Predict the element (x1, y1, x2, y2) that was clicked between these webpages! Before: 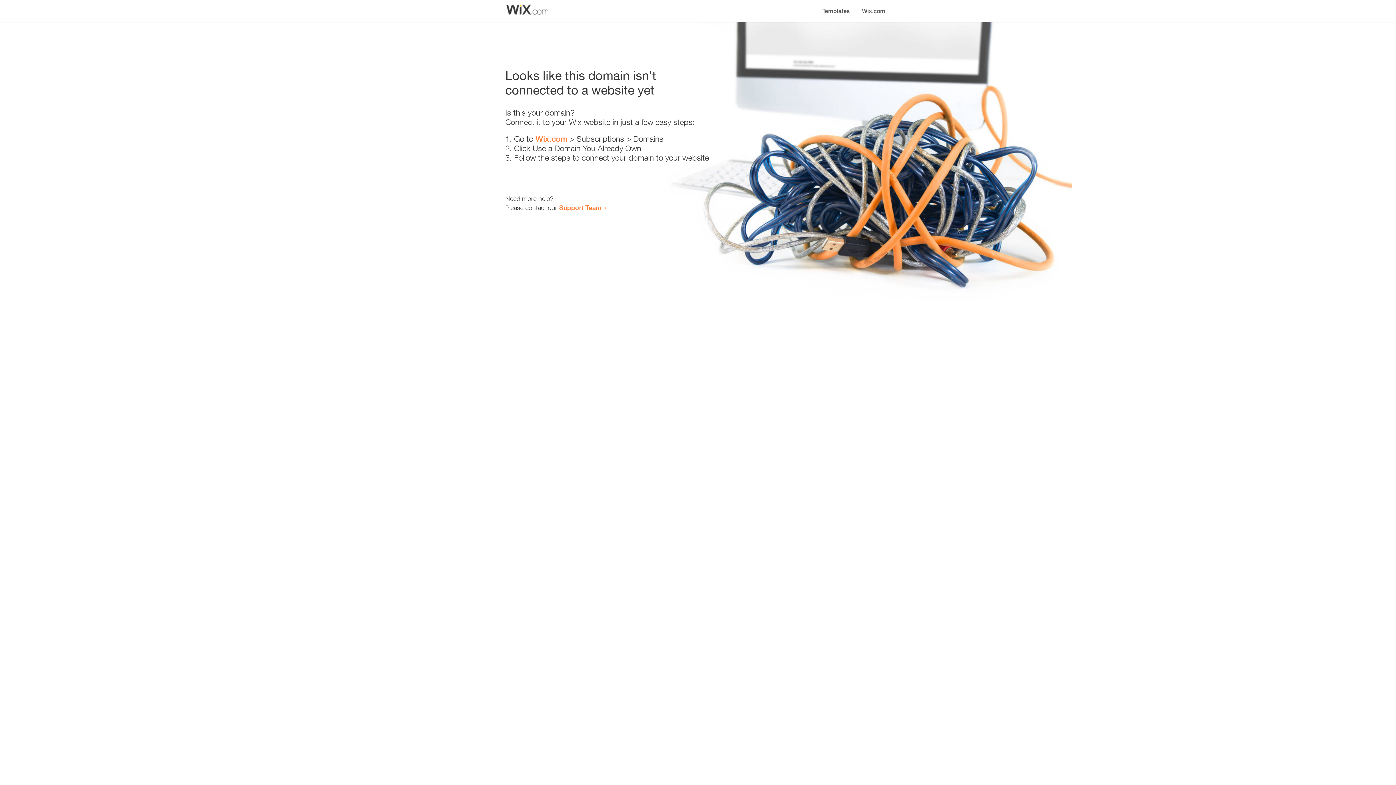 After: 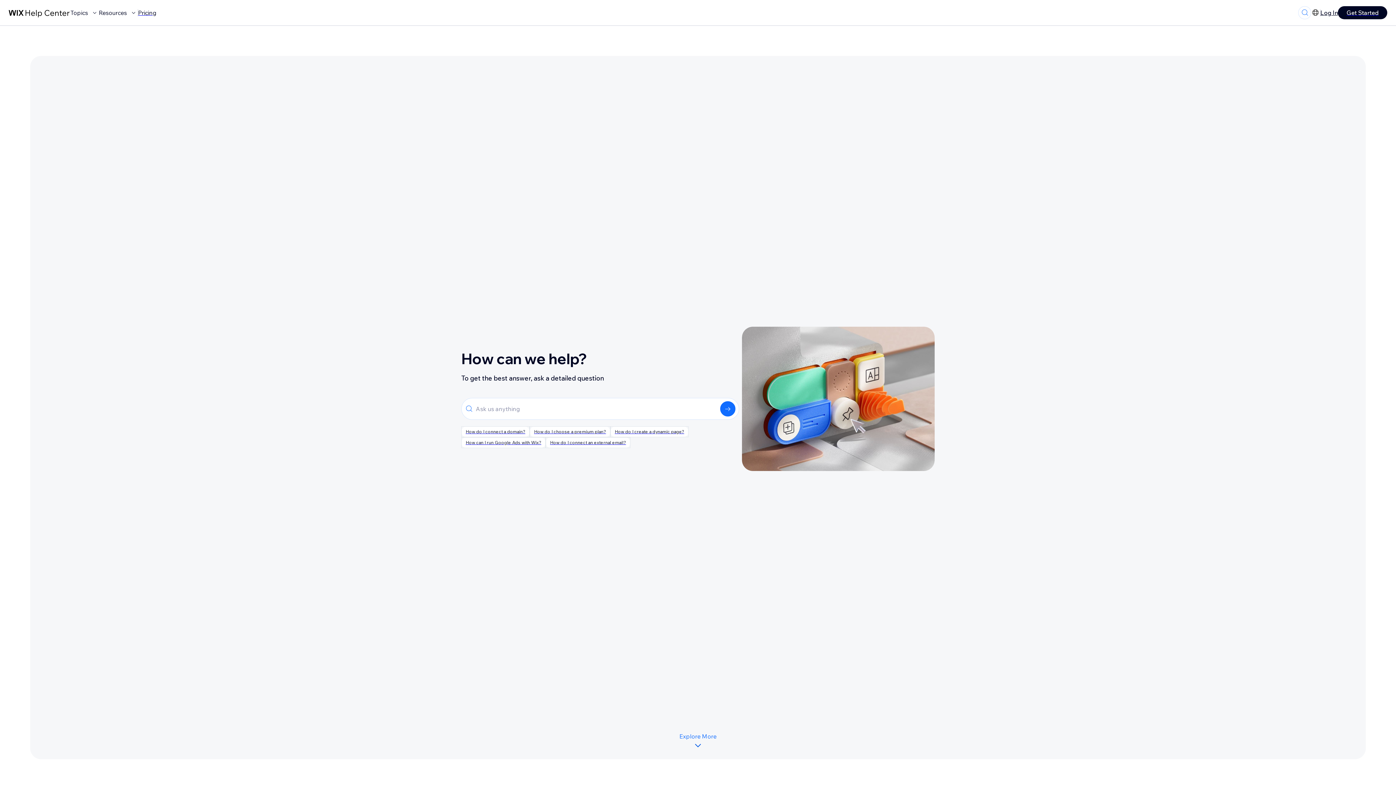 Action: label: Support Team bbox: (559, 203, 601, 211)